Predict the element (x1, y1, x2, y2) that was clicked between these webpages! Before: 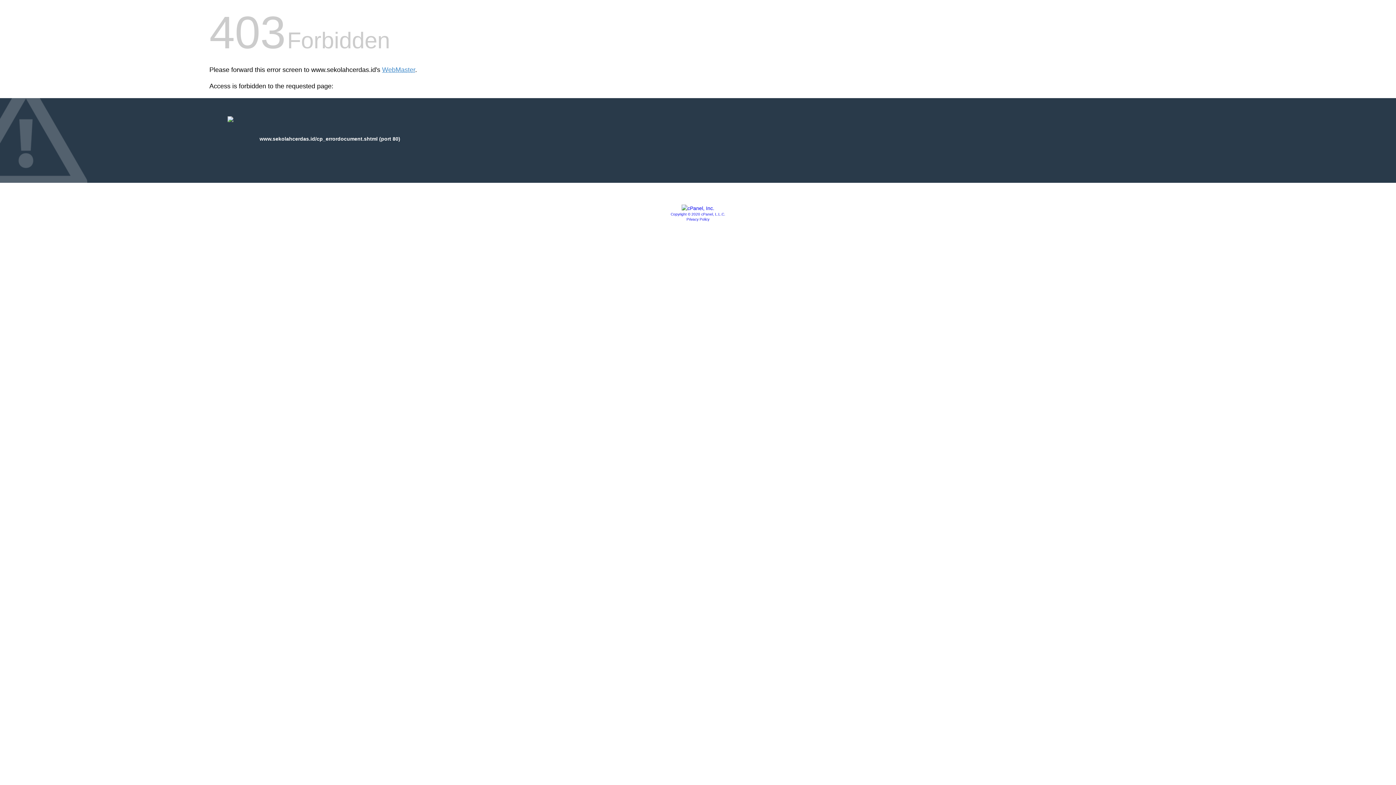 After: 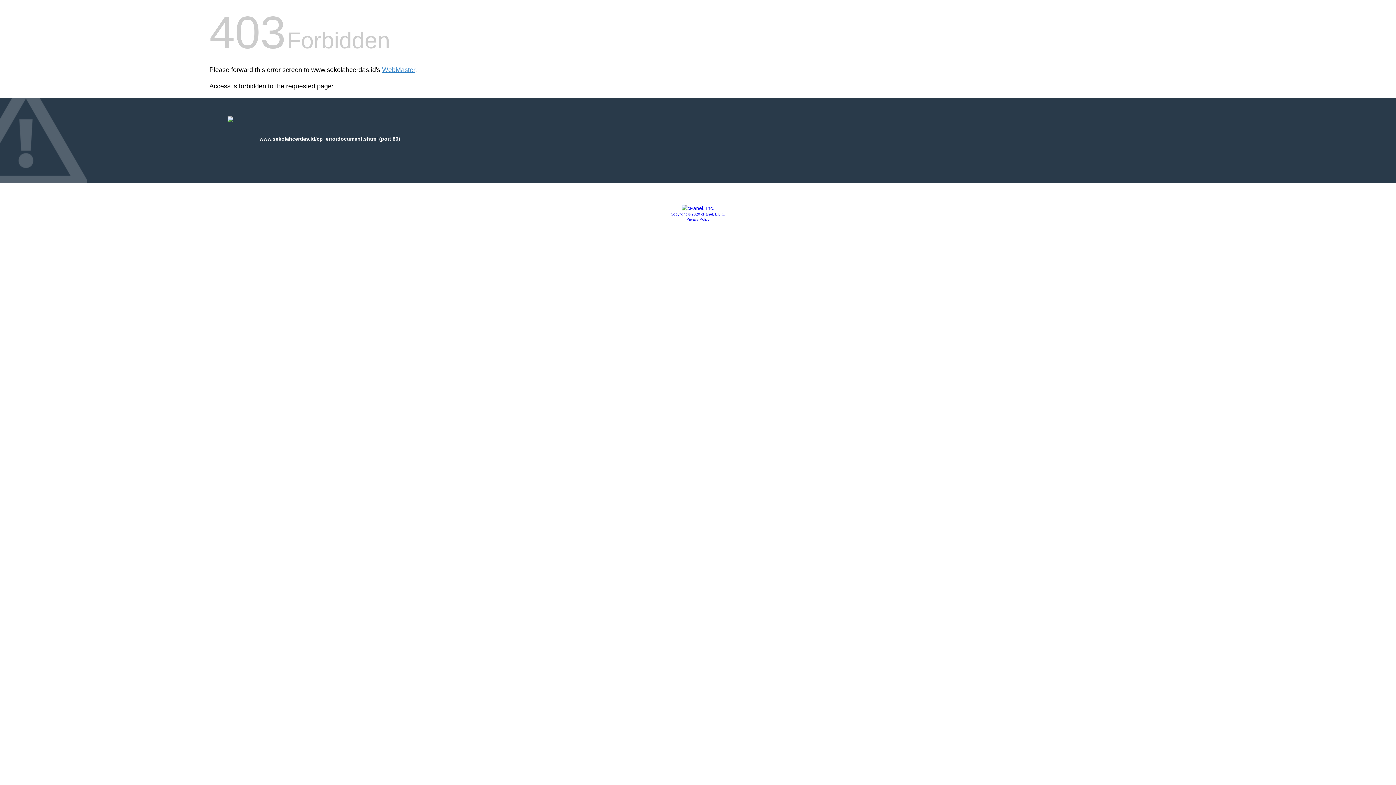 Action: bbox: (670, 212, 725, 216) label: Copyright © 2020 cPanel, L.L.C.